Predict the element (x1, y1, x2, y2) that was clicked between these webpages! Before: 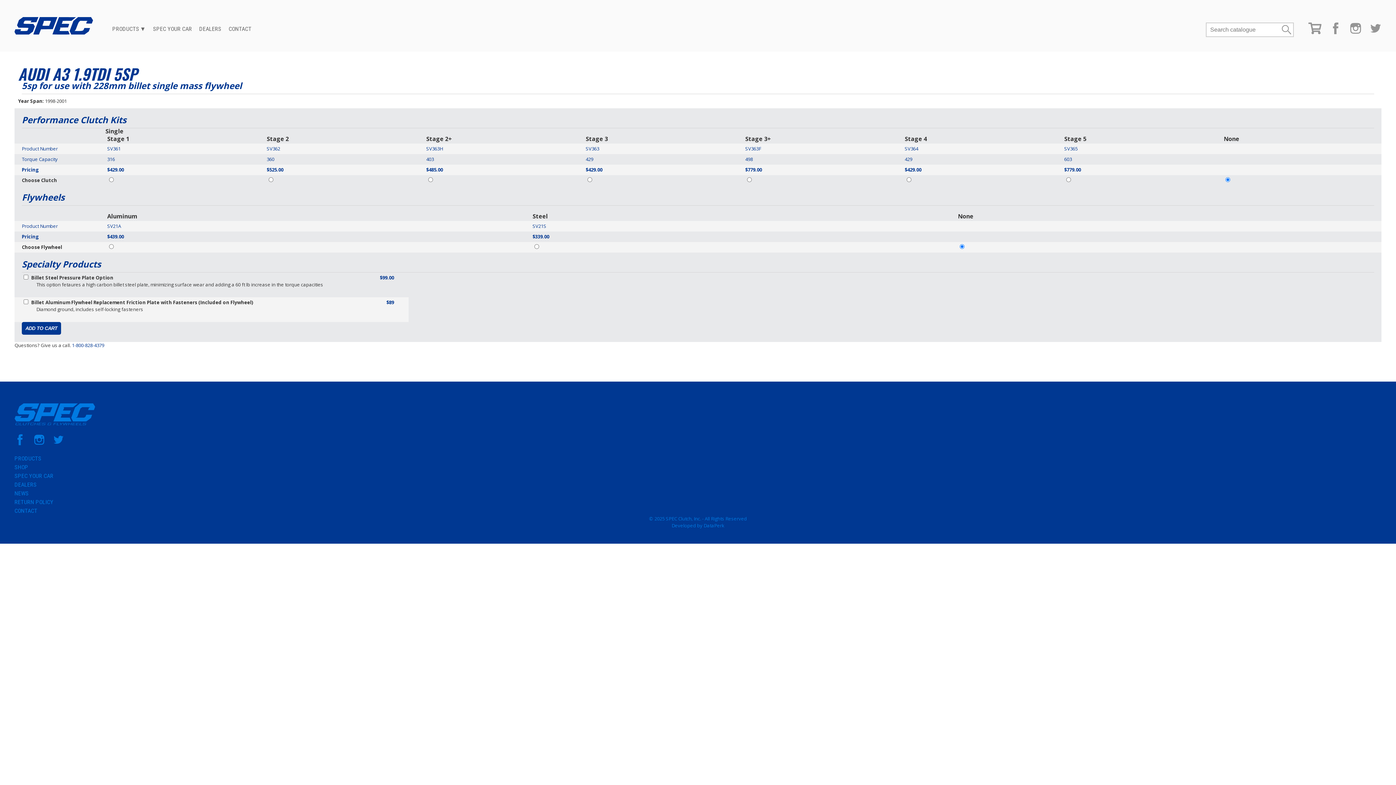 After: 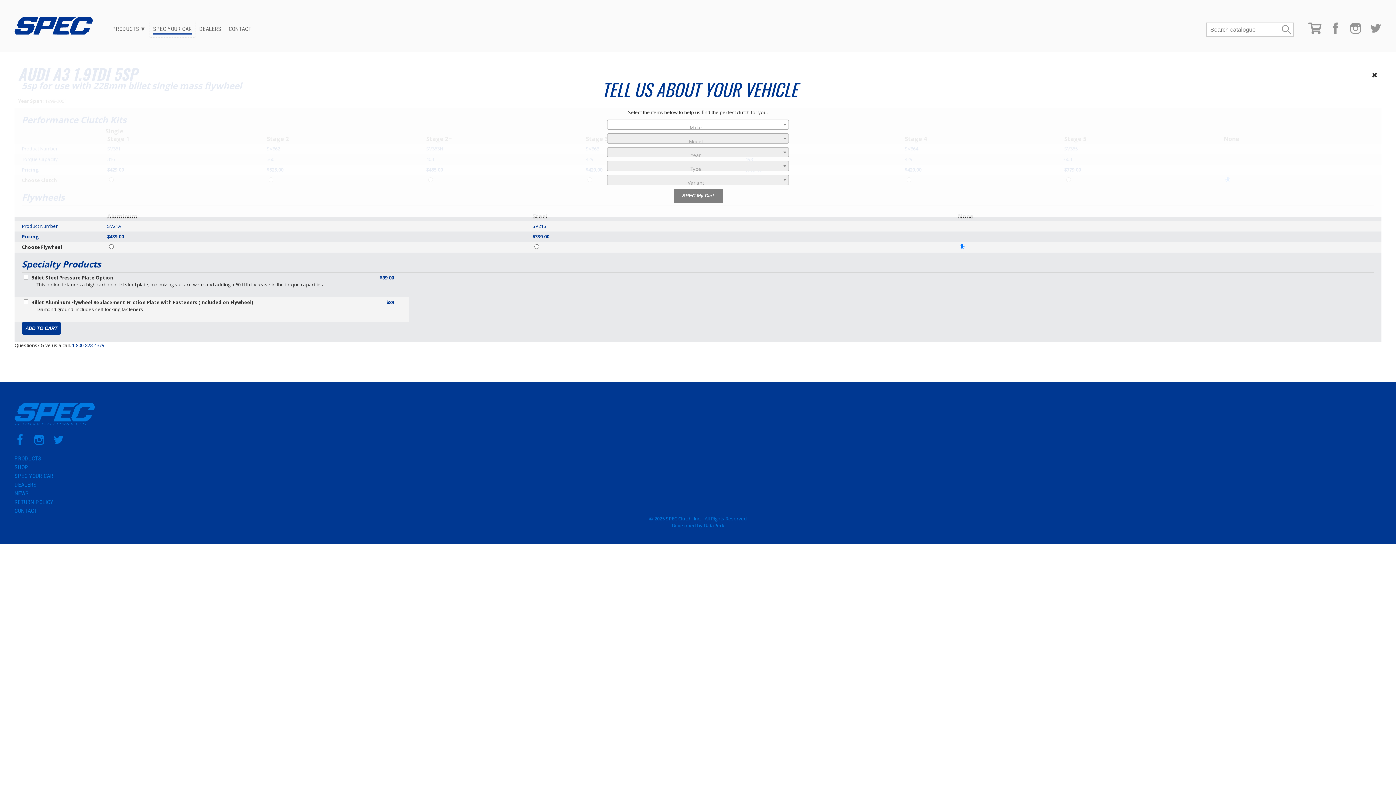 Action: bbox: (149, 21, 195, 37) label: SPEC YOUR CAR